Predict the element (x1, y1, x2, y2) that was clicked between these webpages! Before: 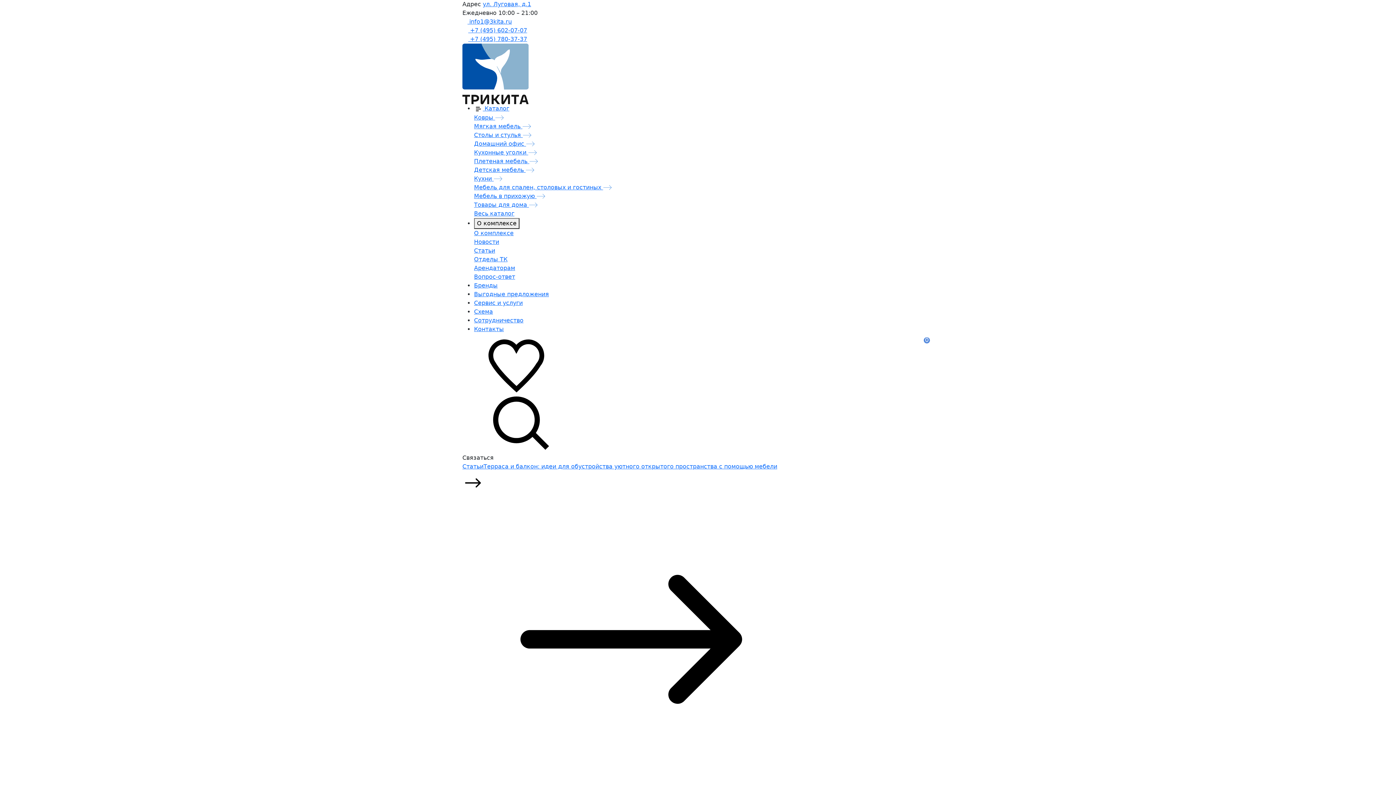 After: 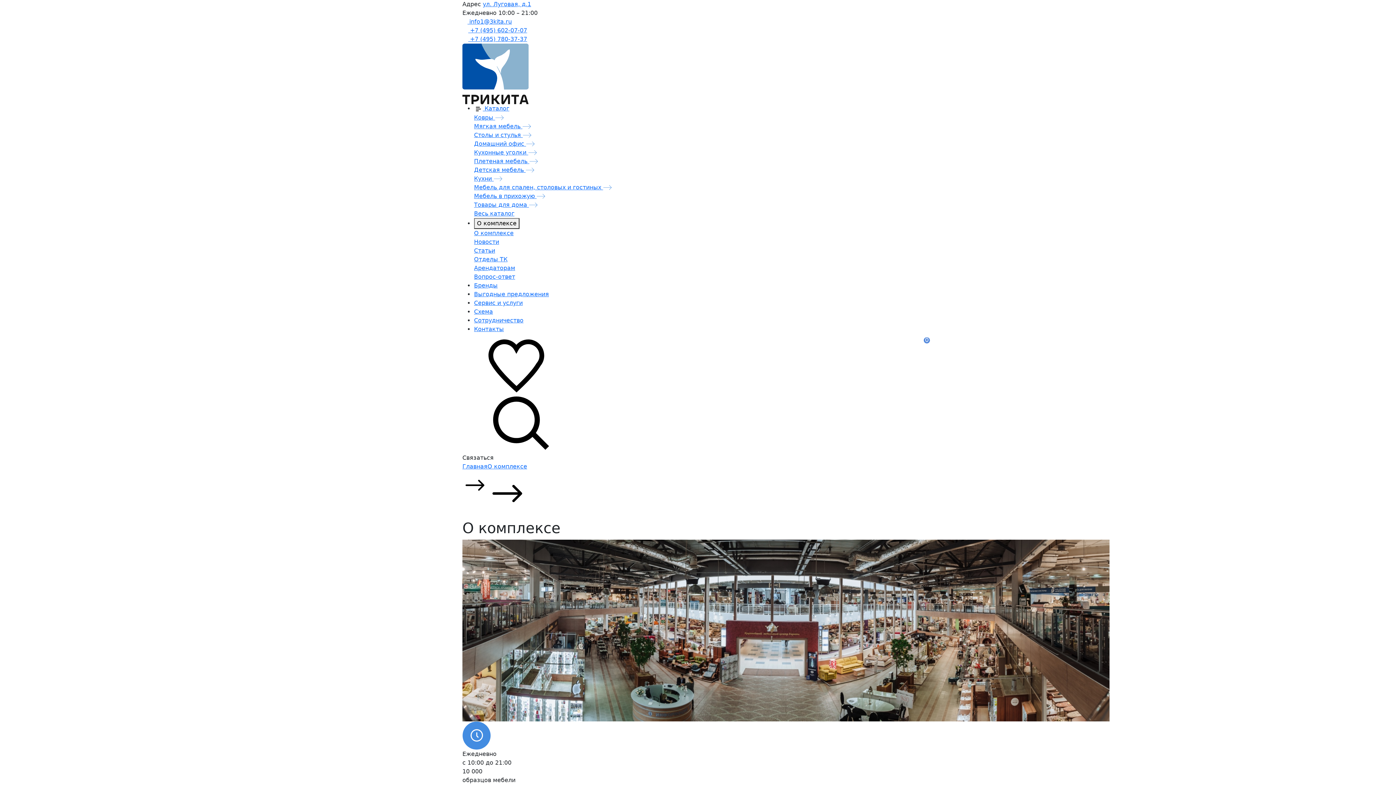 Action: label: О комплексе bbox: (474, 229, 513, 236)